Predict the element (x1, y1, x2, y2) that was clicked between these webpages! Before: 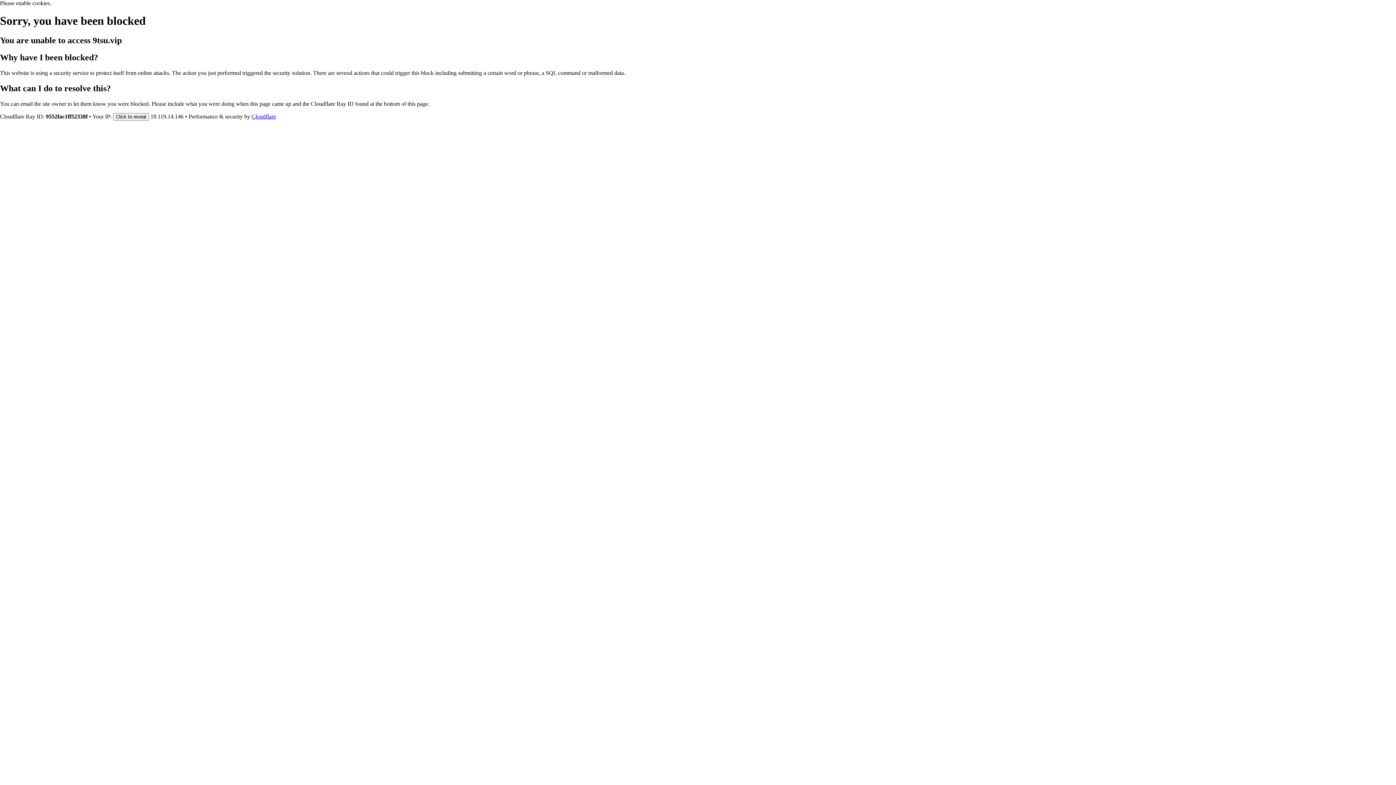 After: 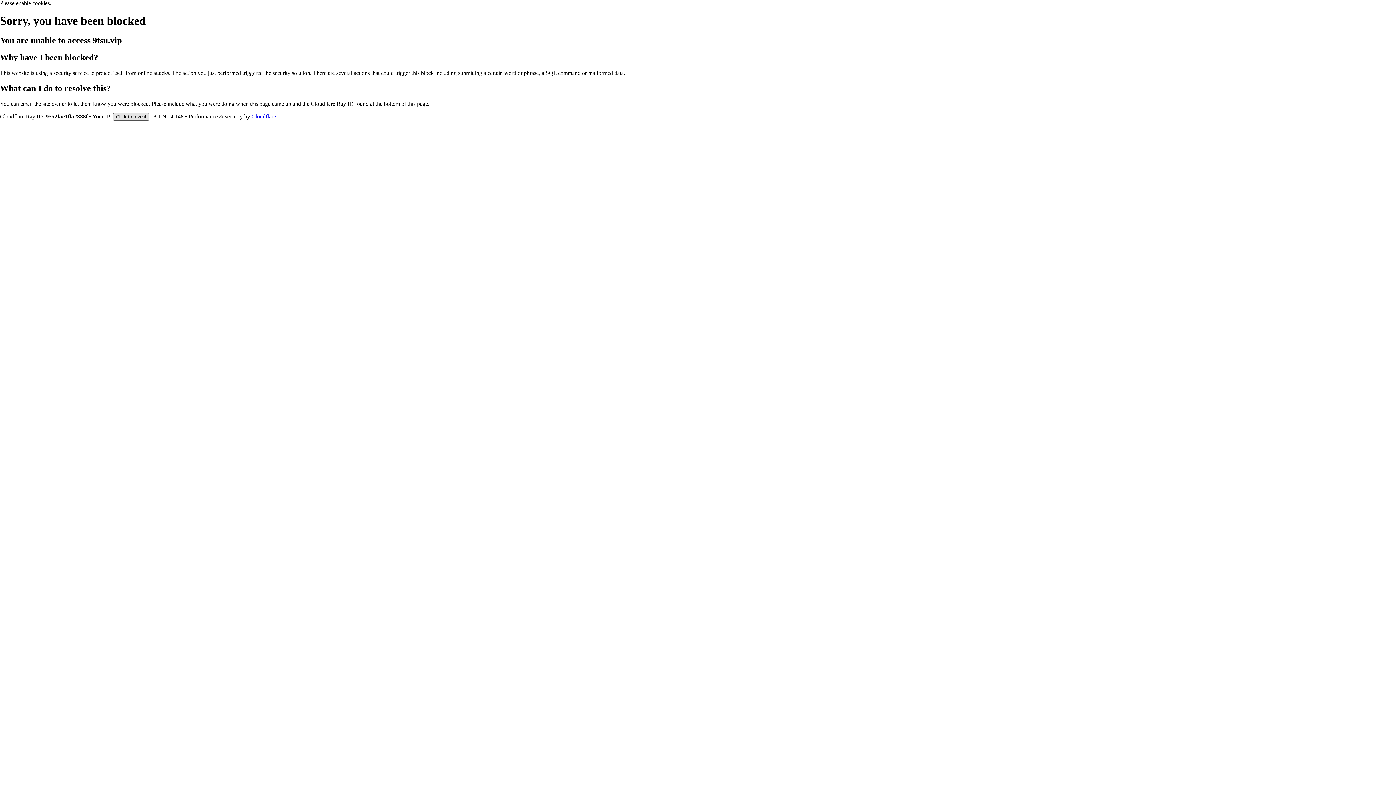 Action: bbox: (113, 112, 149, 120) label: Click to reveal